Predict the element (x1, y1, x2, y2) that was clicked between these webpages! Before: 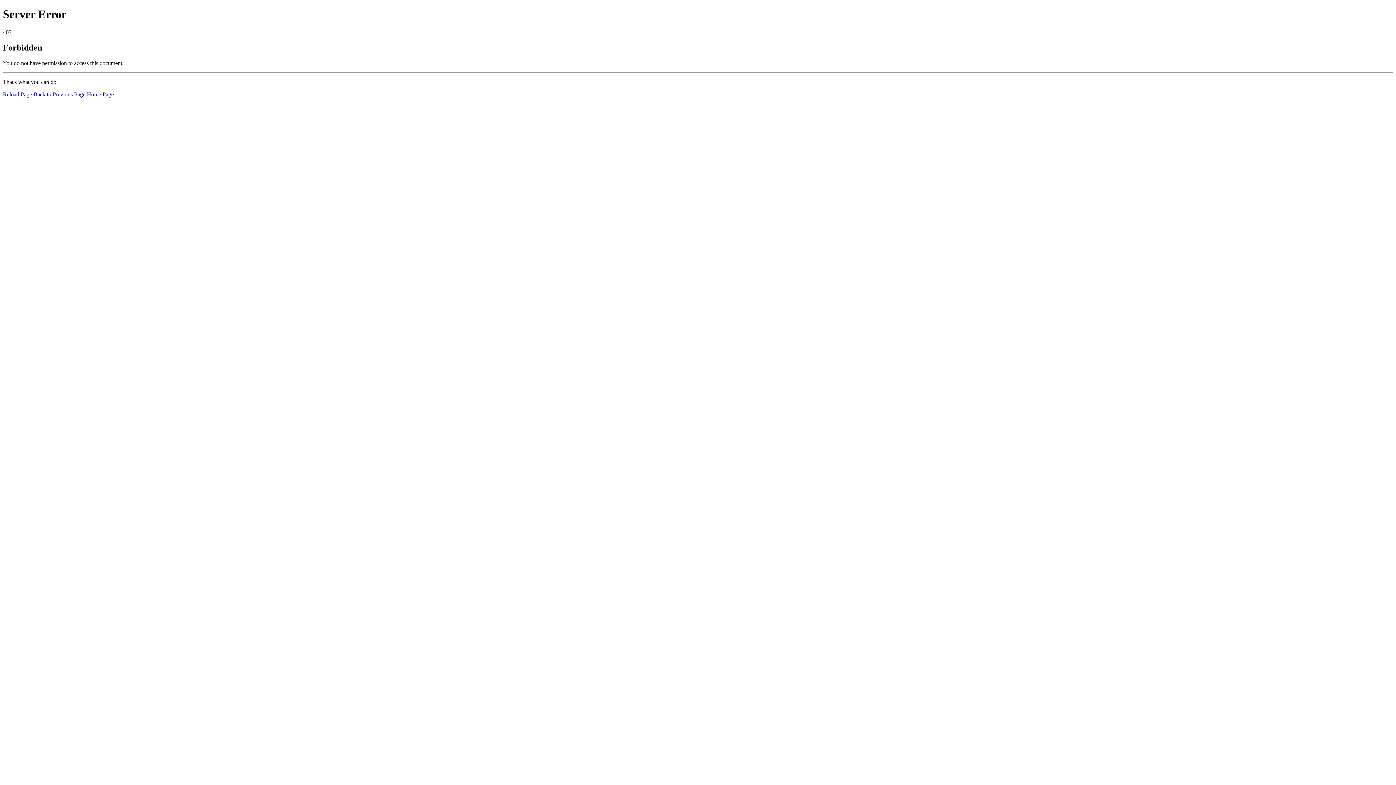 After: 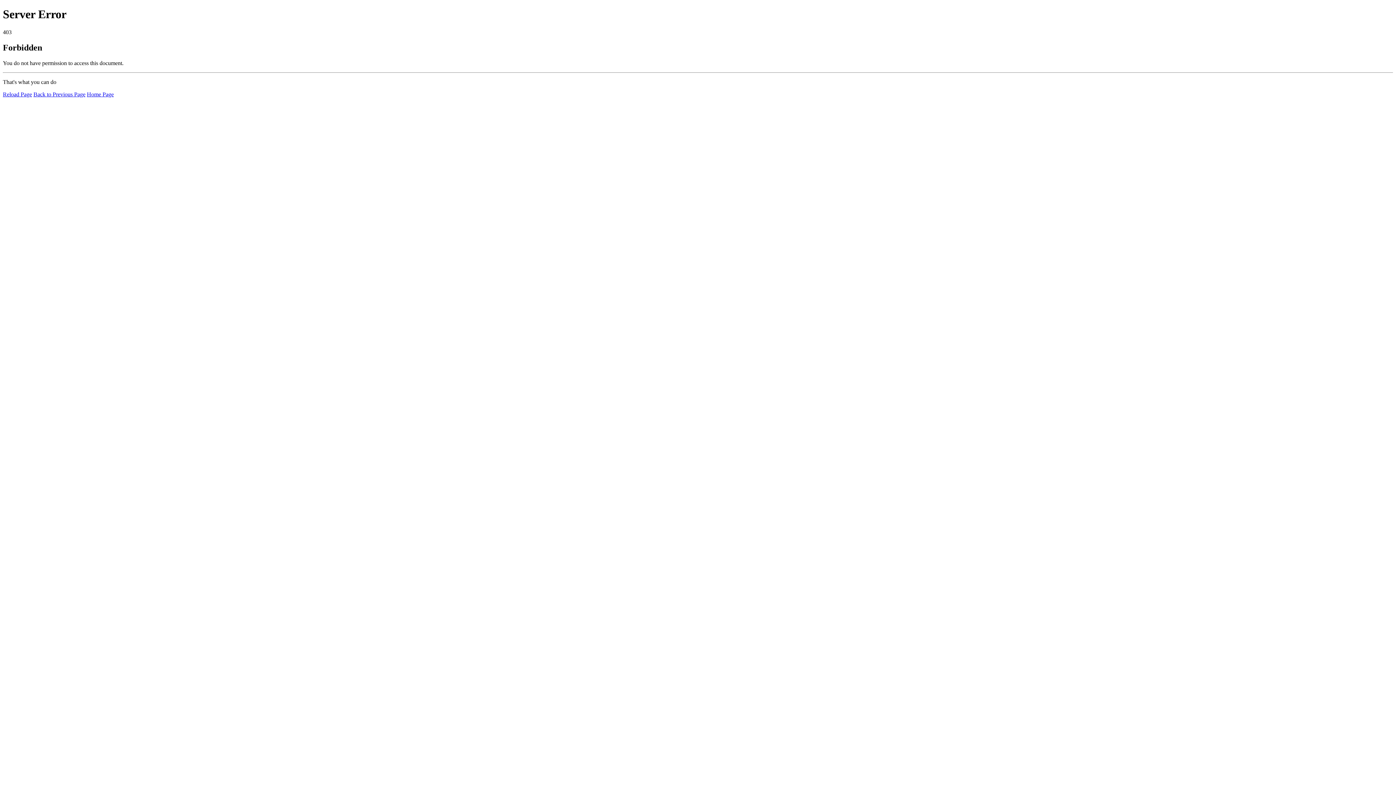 Action: label: Home Page bbox: (86, 91, 113, 97)